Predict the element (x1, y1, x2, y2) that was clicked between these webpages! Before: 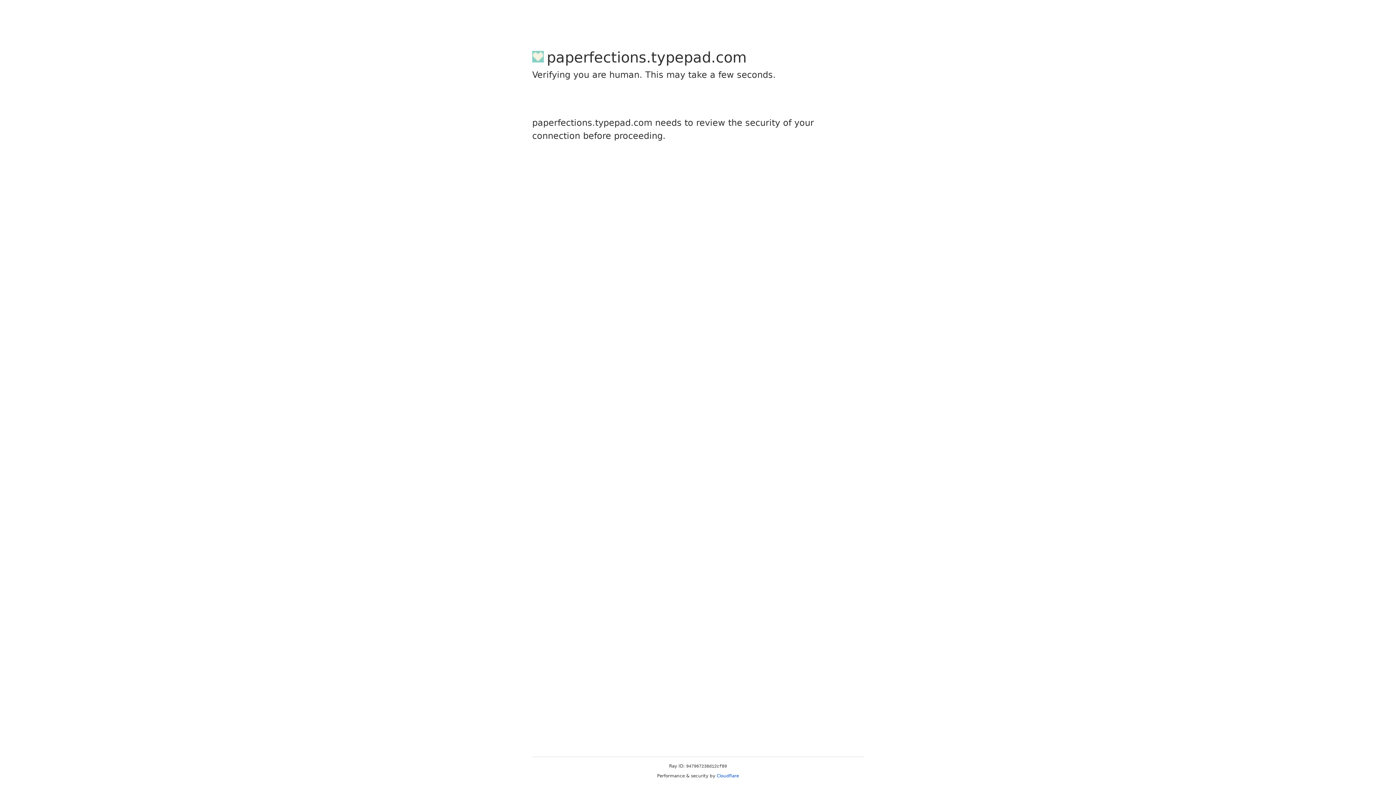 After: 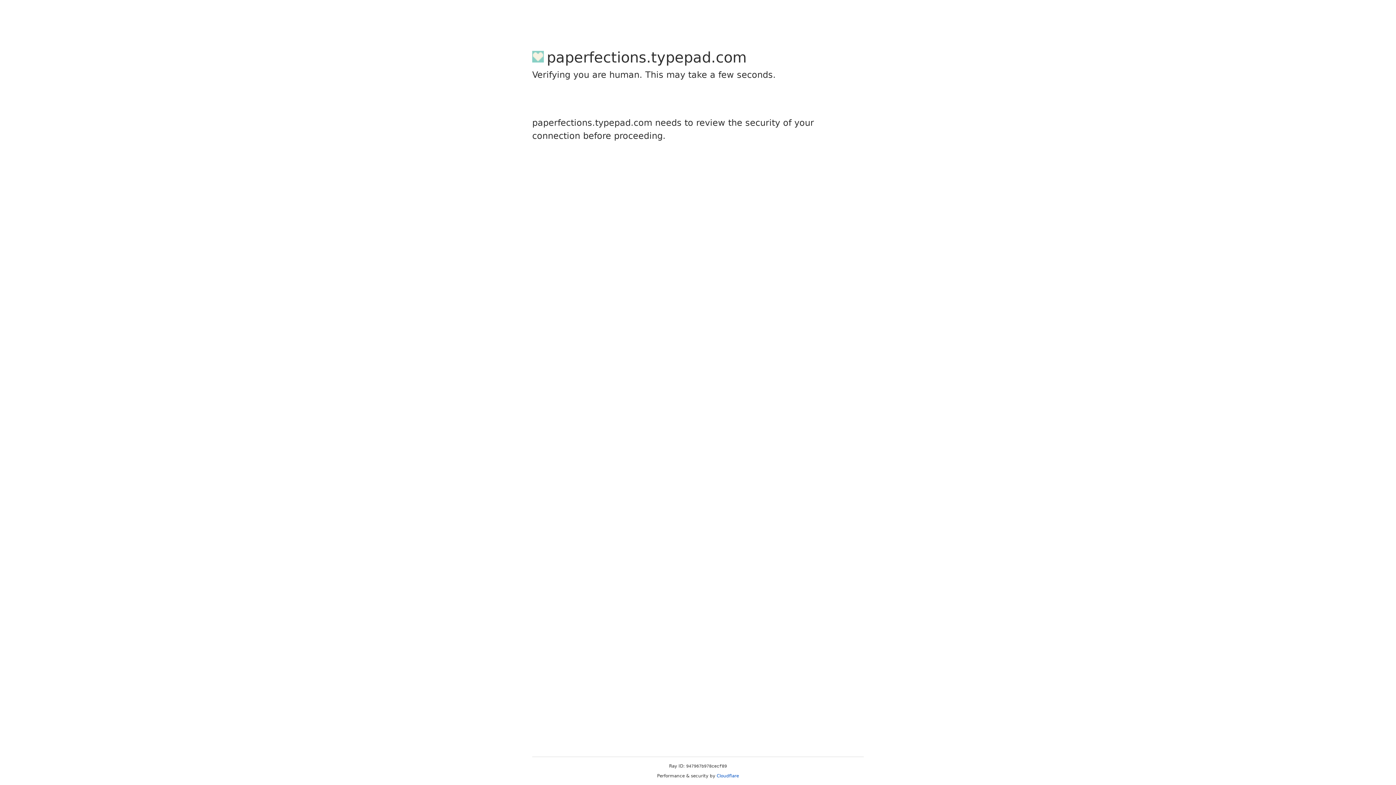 Action: bbox: (716, 773, 739, 778) label: Cloudflare